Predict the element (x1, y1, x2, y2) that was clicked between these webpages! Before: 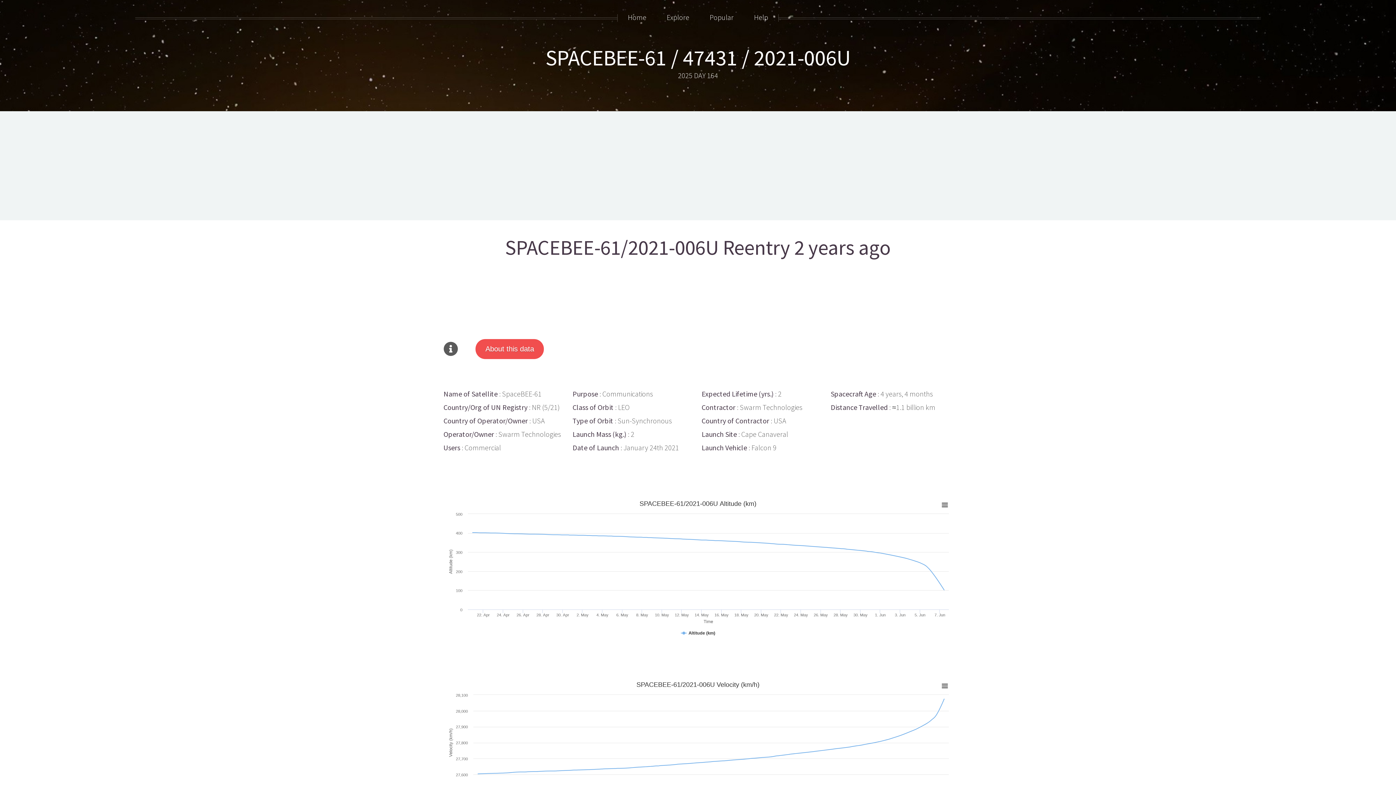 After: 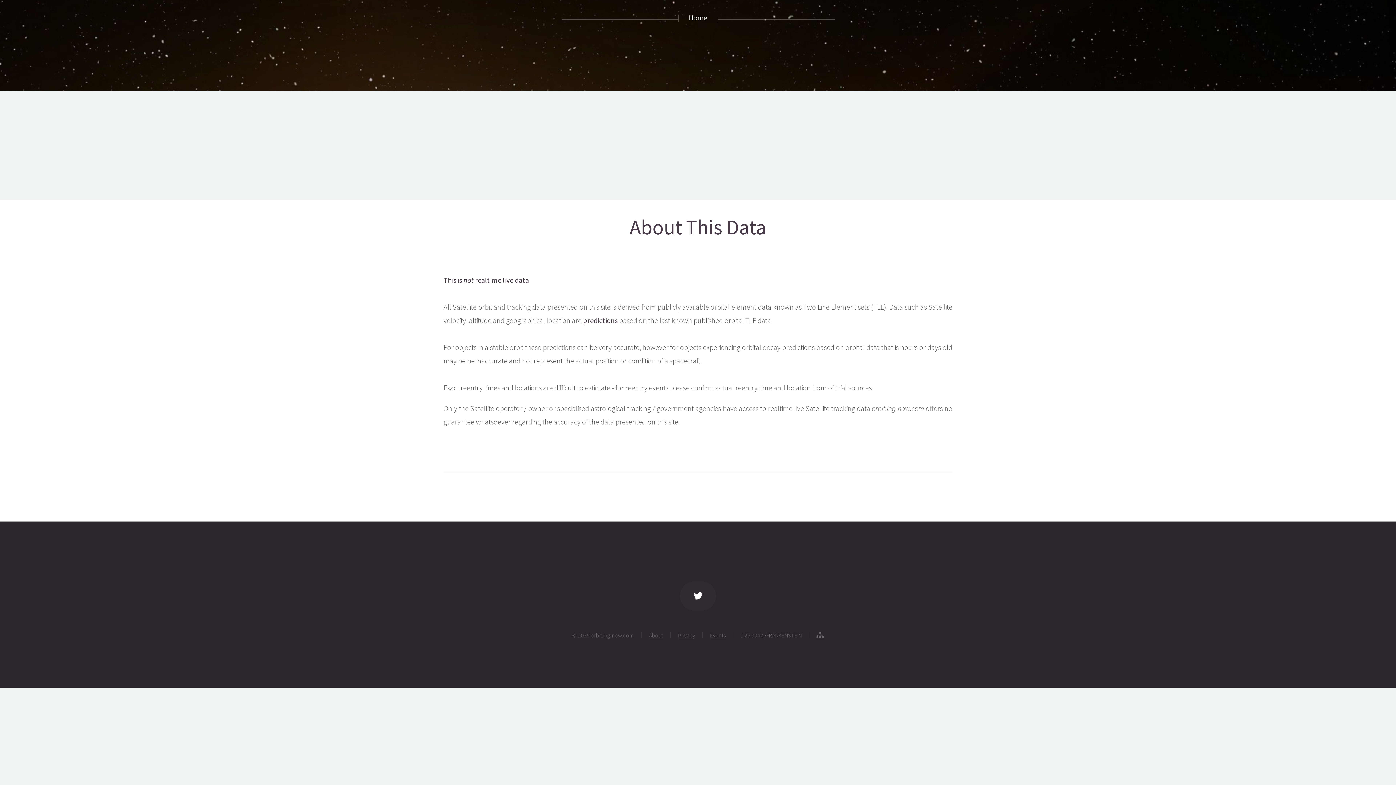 Action: bbox: (475, 339, 544, 359) label: About this data